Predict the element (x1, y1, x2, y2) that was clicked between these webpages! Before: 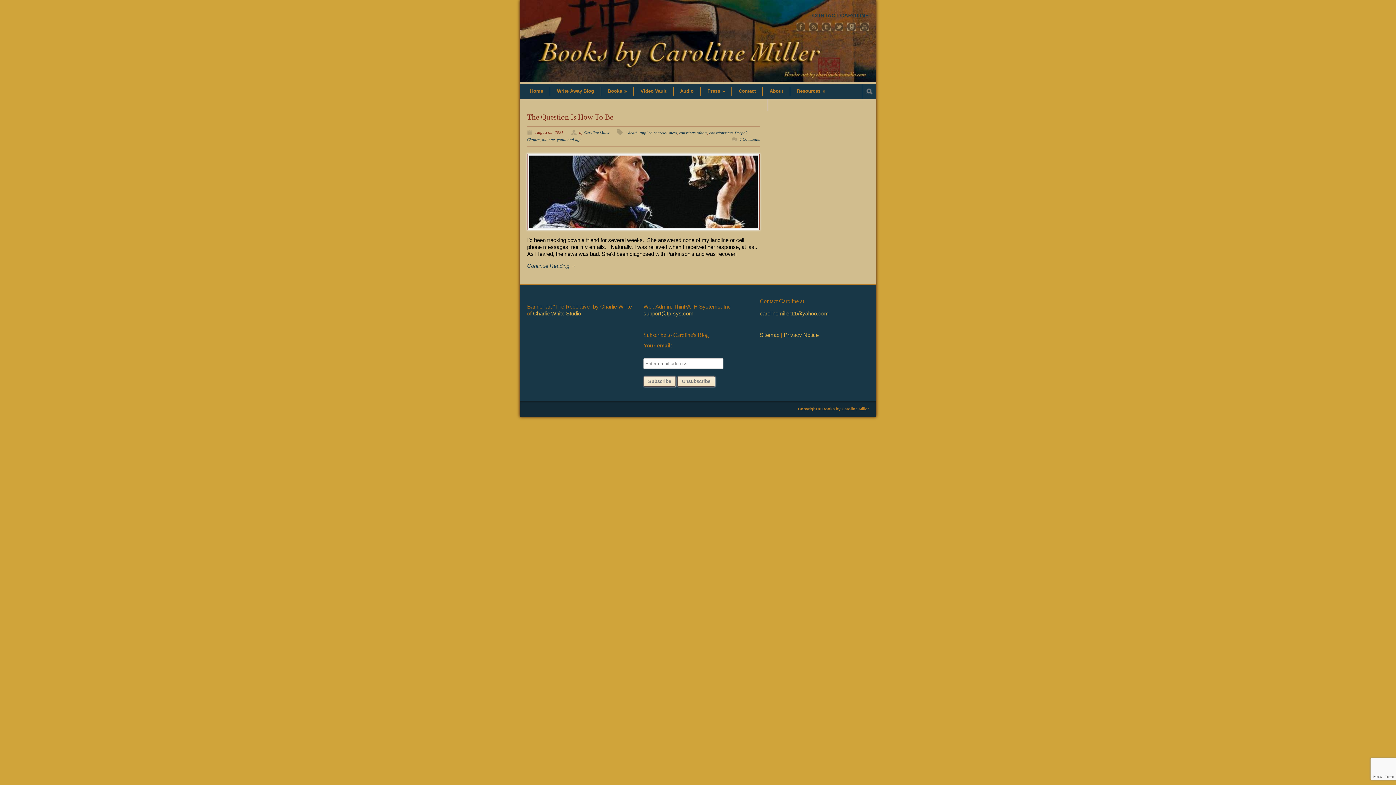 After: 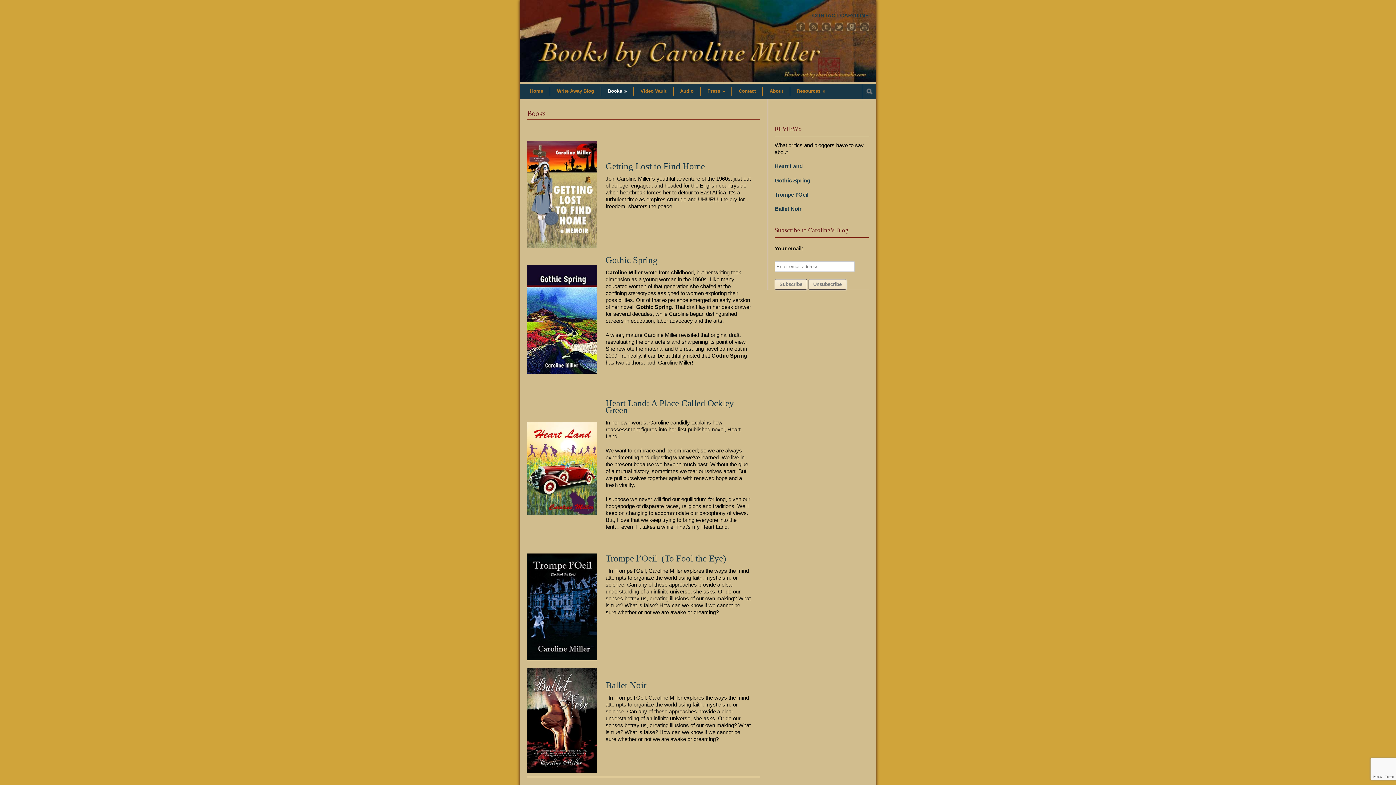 Action: label: Books » bbox: (601, 86, 633, 95)